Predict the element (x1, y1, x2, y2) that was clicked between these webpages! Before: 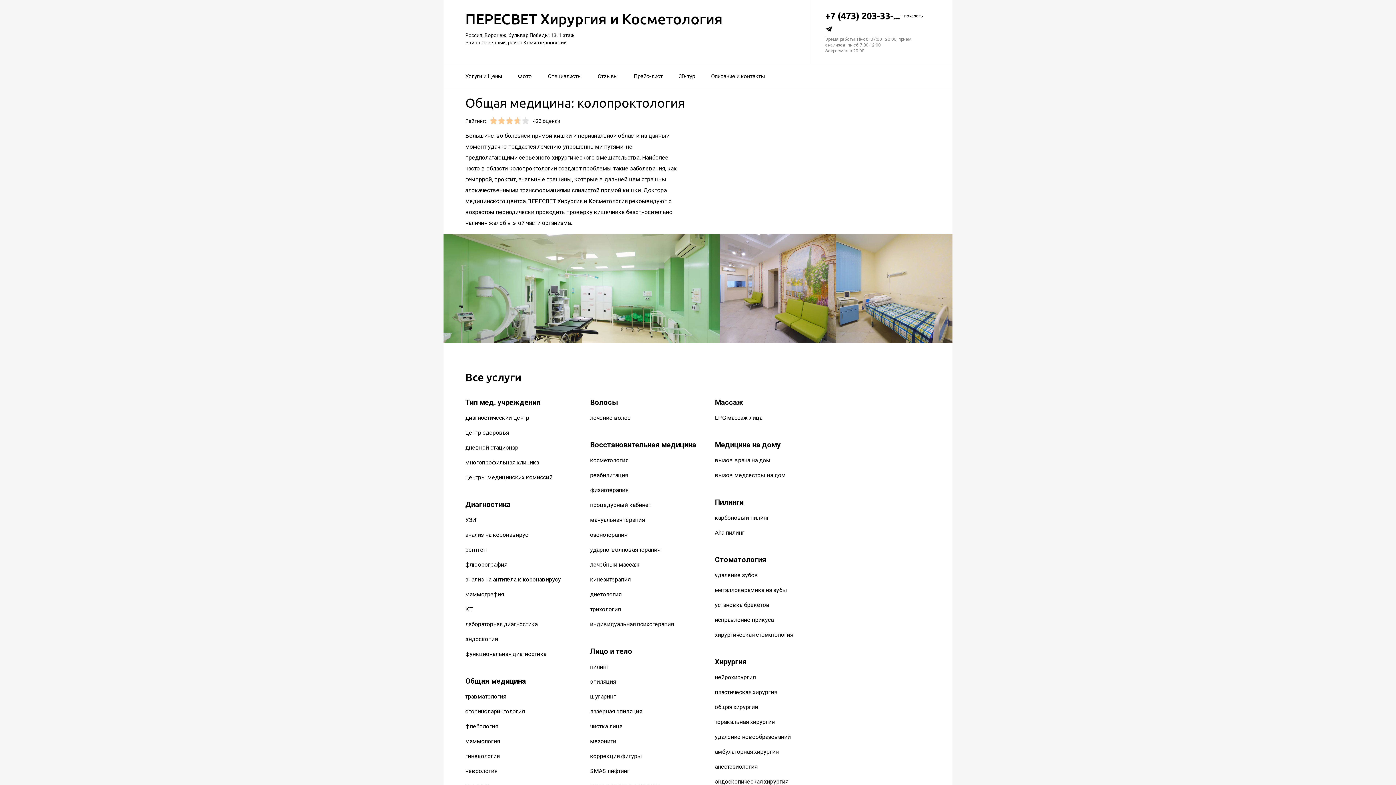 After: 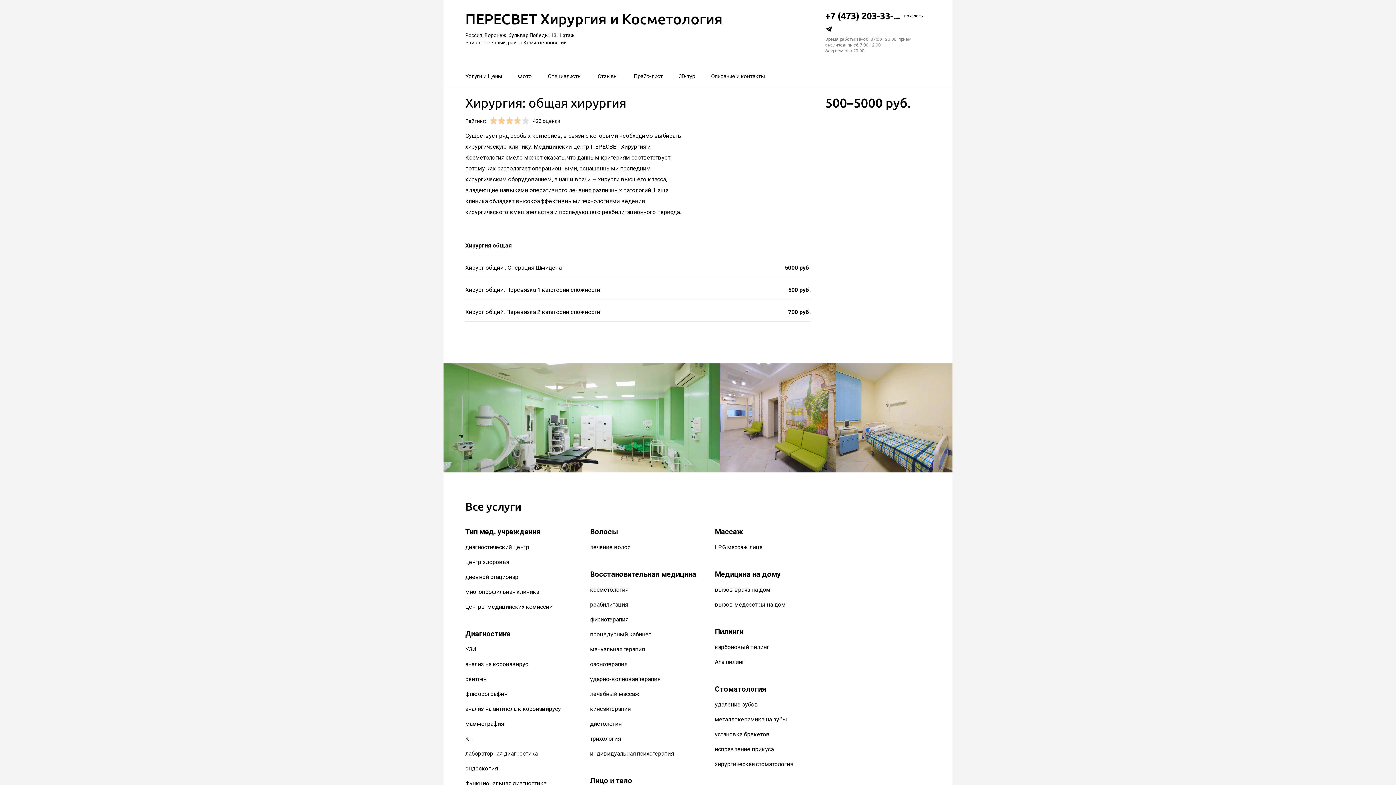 Action: label: общая хирургия bbox: (715, 704, 757, 711)